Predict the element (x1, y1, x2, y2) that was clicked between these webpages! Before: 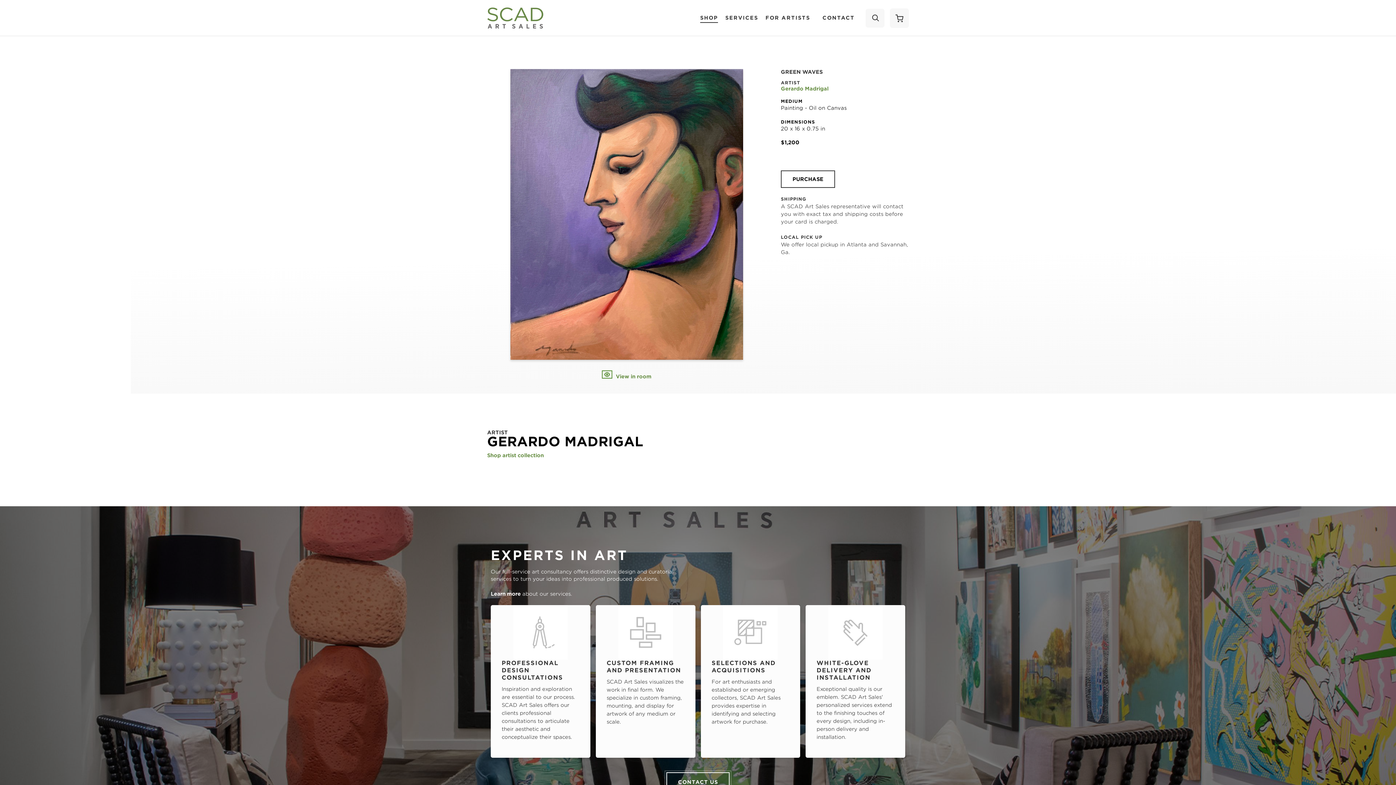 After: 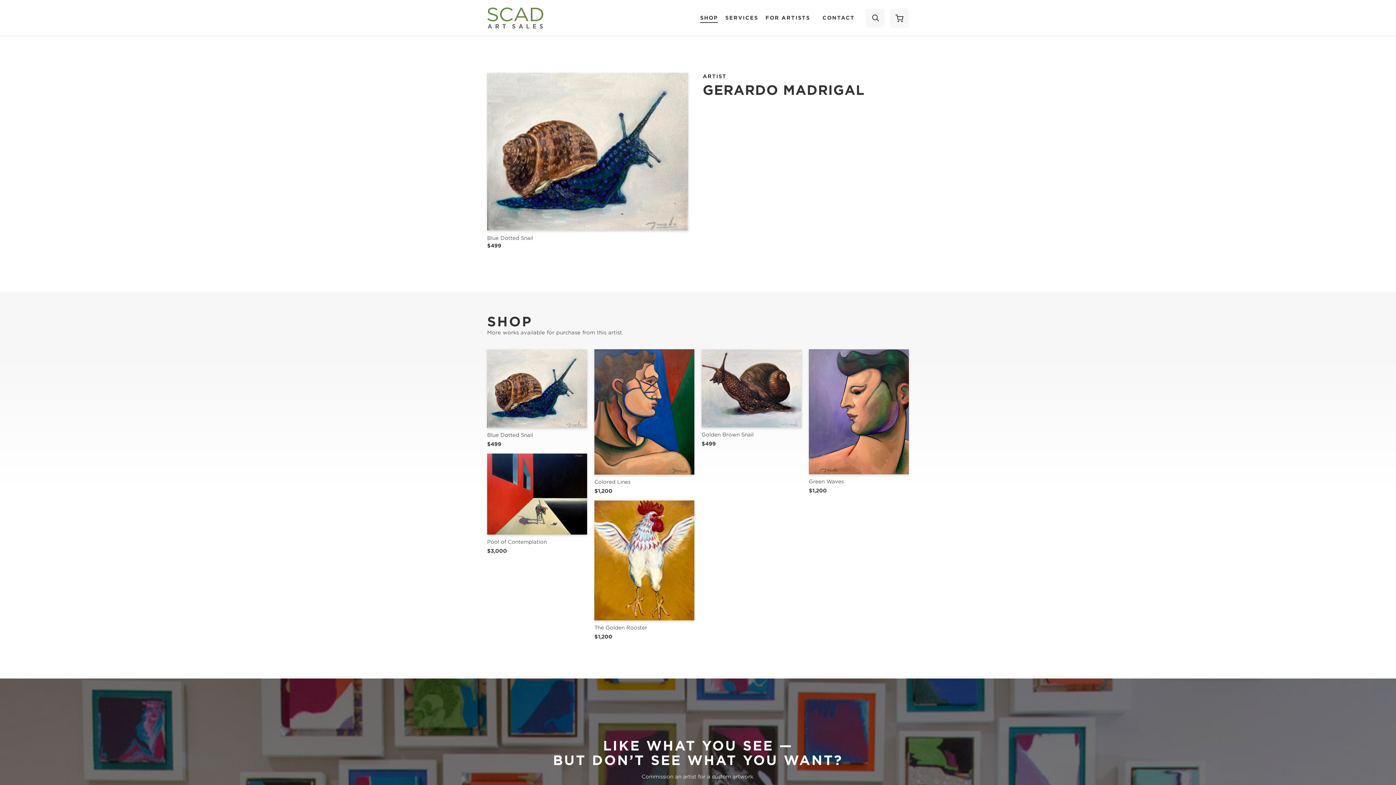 Action: label: Shop artist collection bbox: (487, 448, 549, 462)